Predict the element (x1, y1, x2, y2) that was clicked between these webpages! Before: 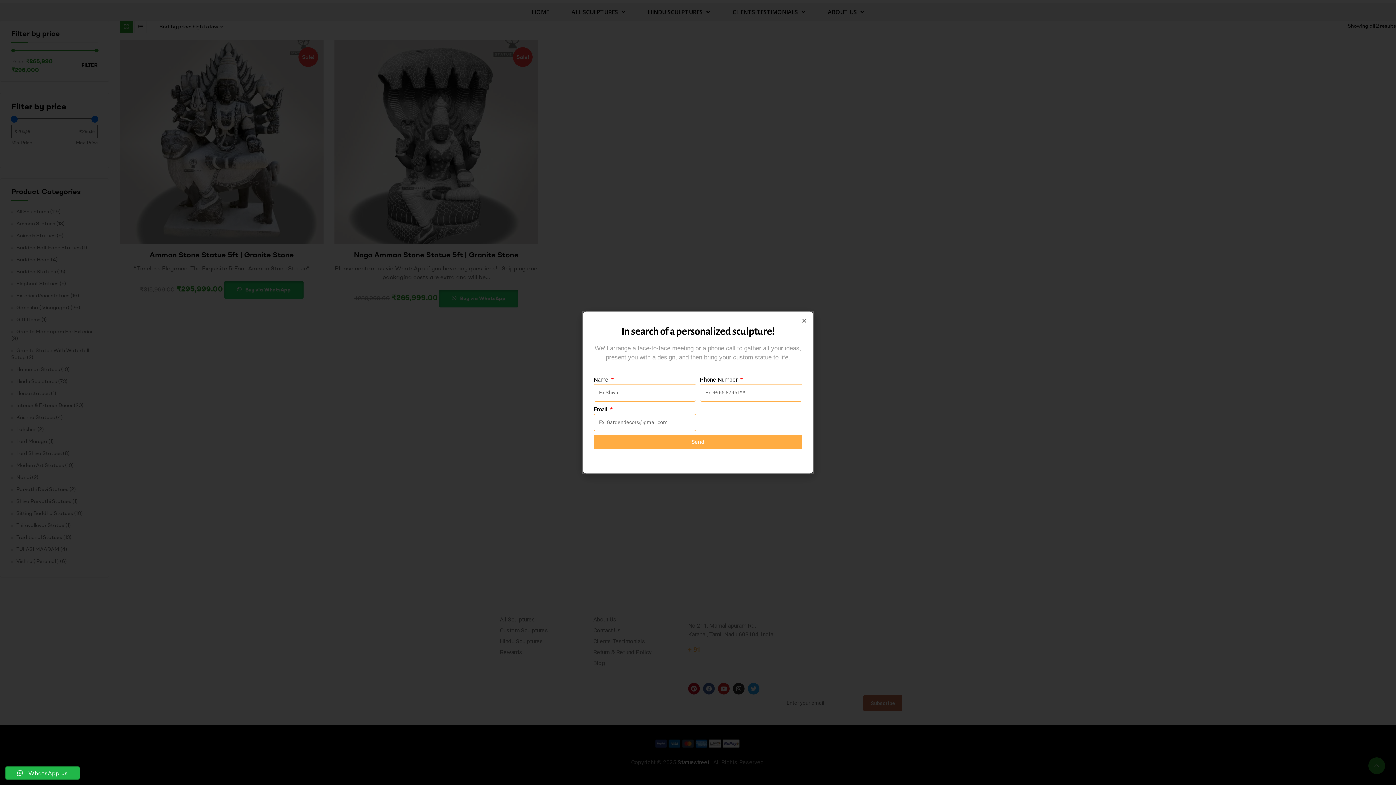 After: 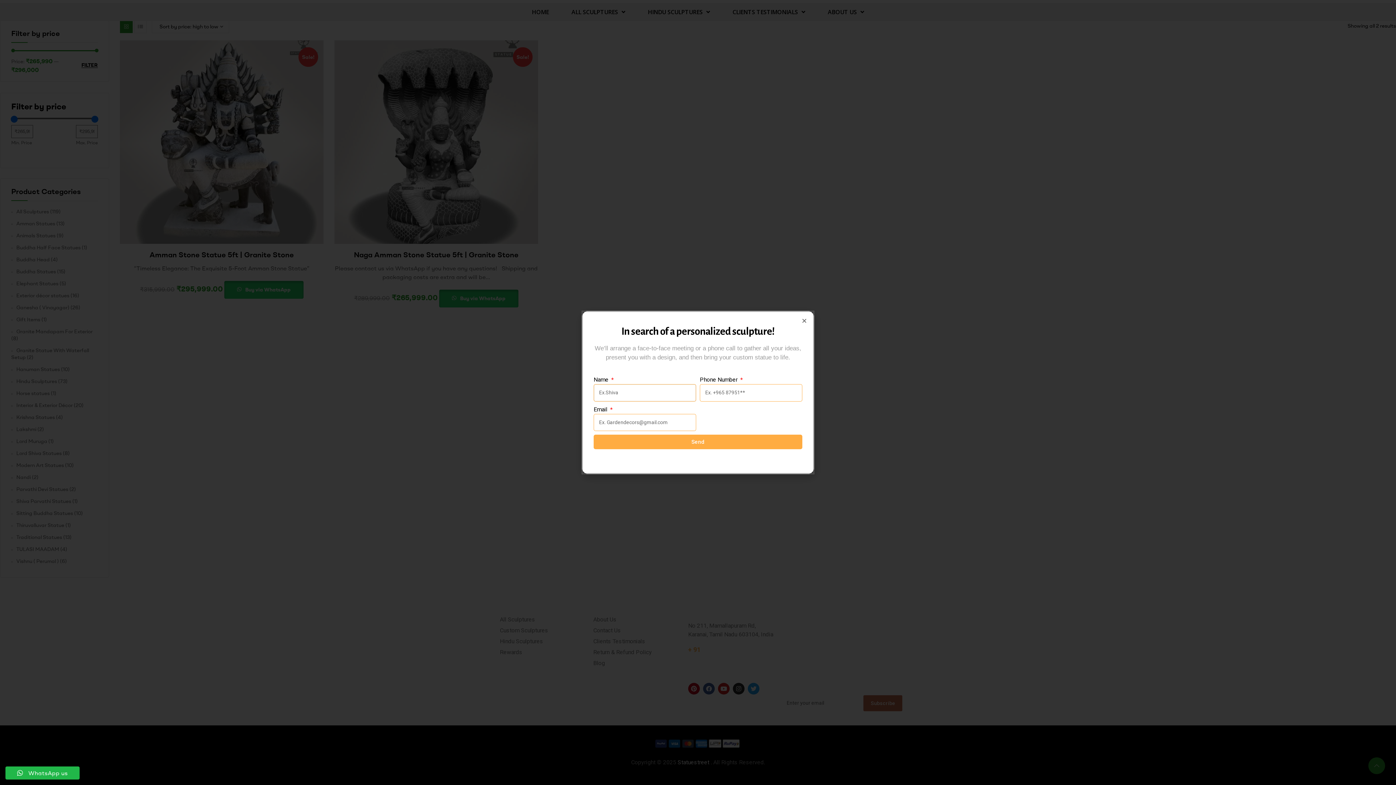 Action: label: Send bbox: (593, 435, 802, 449)